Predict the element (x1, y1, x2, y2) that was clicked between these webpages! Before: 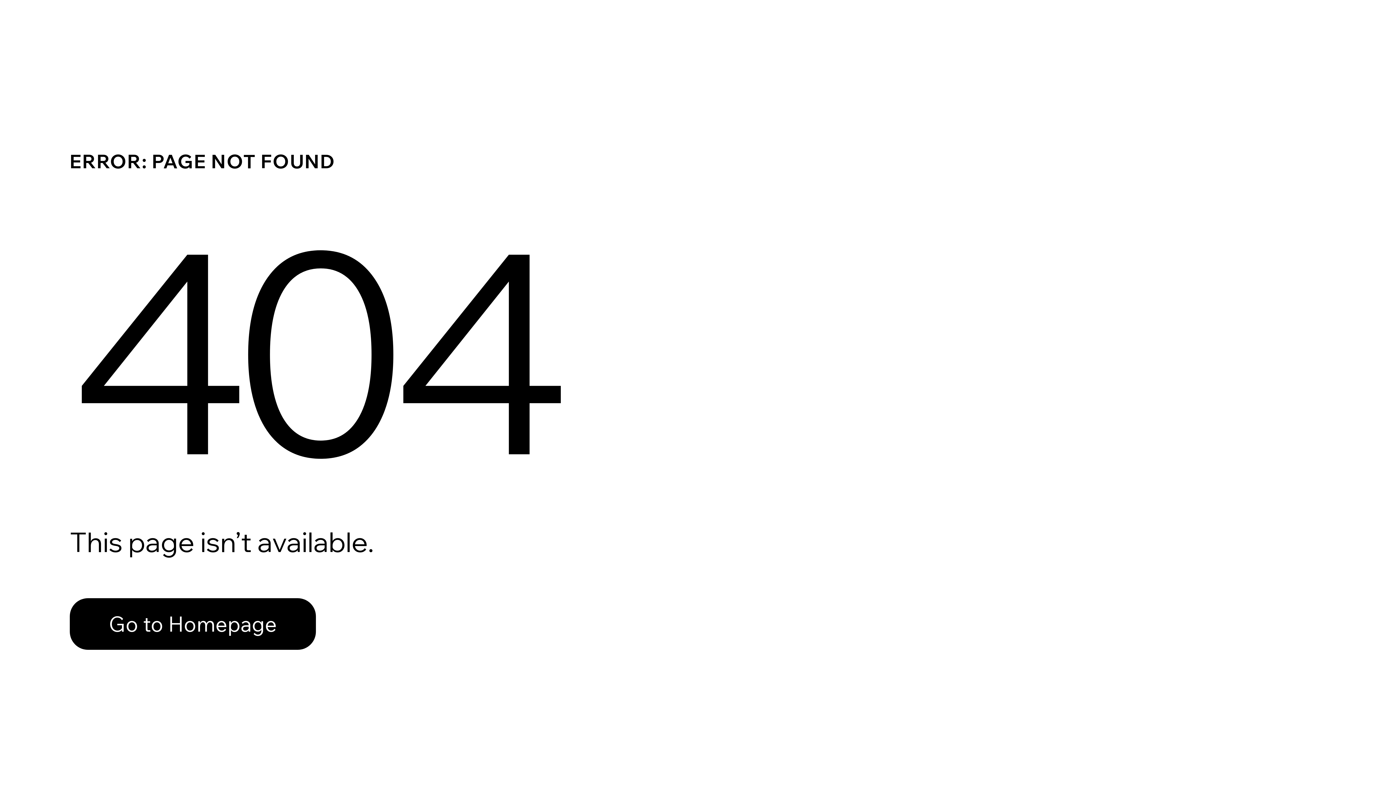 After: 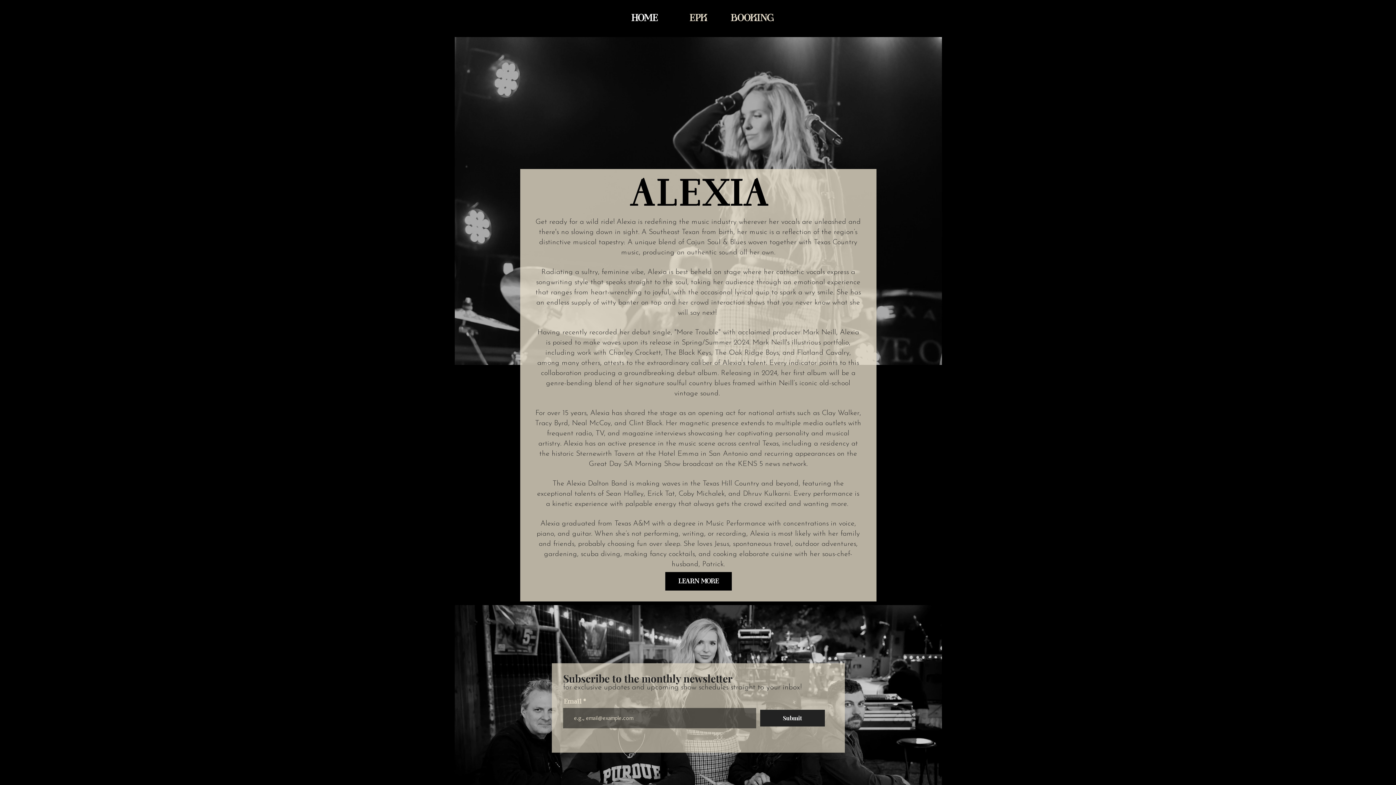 Action: bbox: (69, 598, 316, 650) label: Go to Homepage